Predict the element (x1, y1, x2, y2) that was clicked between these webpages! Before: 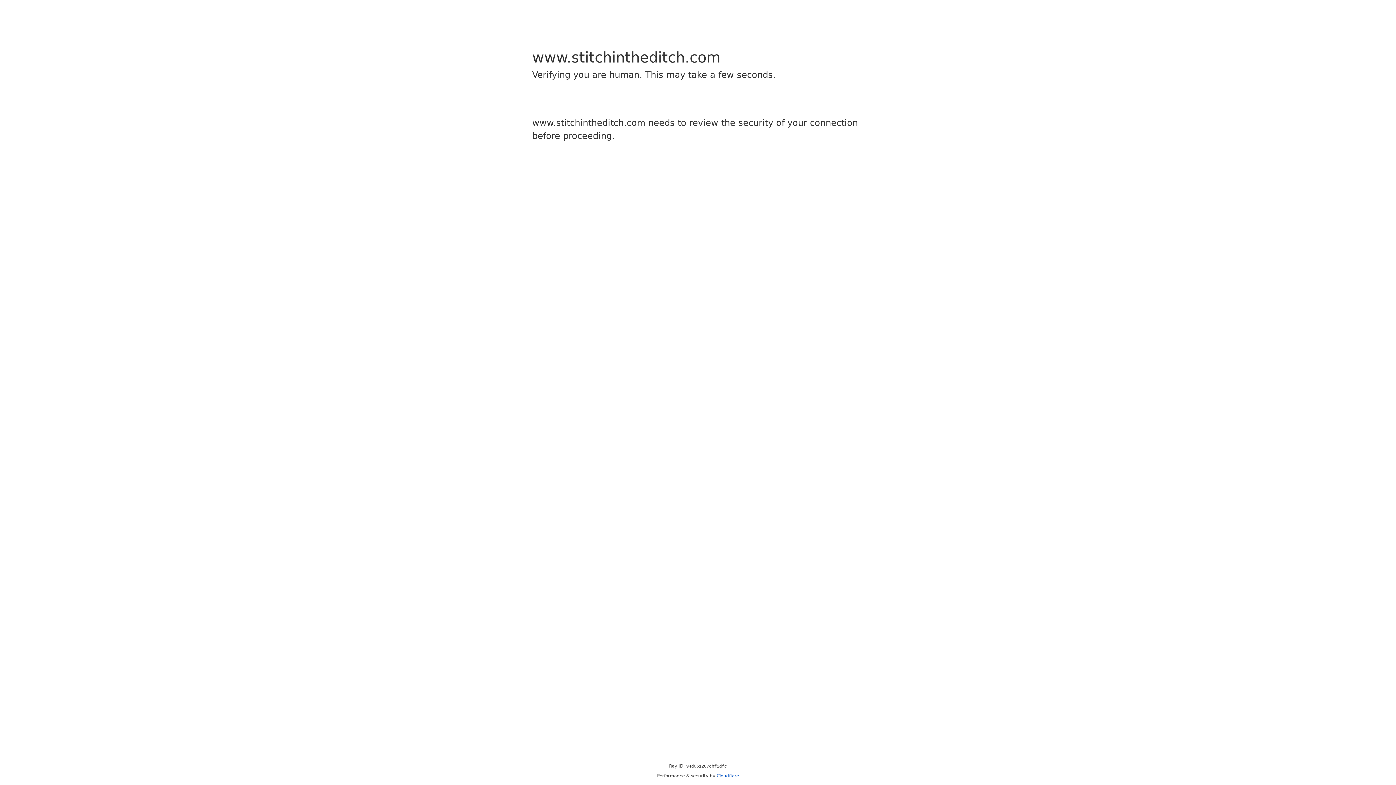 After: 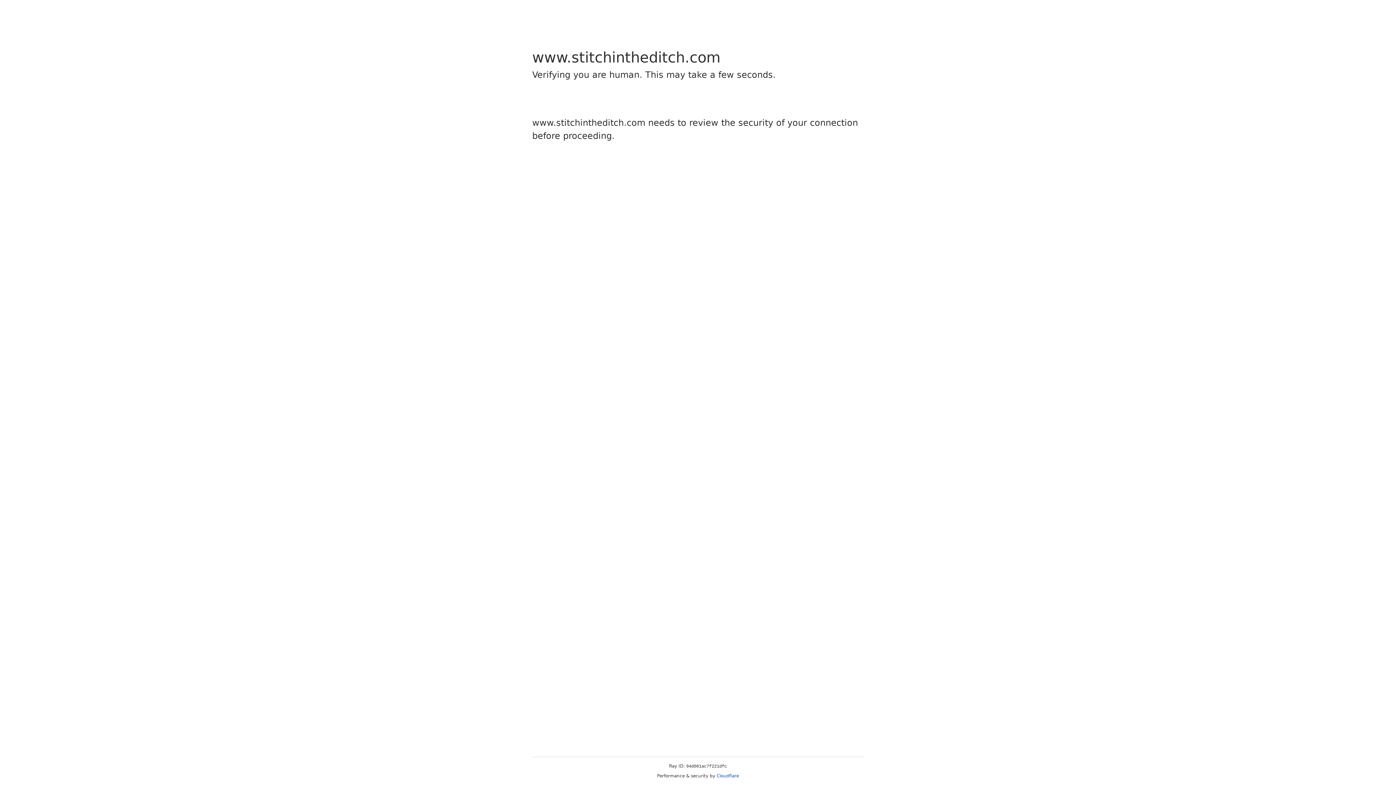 Action: label: Cloudflare bbox: (716, 773, 739, 778)